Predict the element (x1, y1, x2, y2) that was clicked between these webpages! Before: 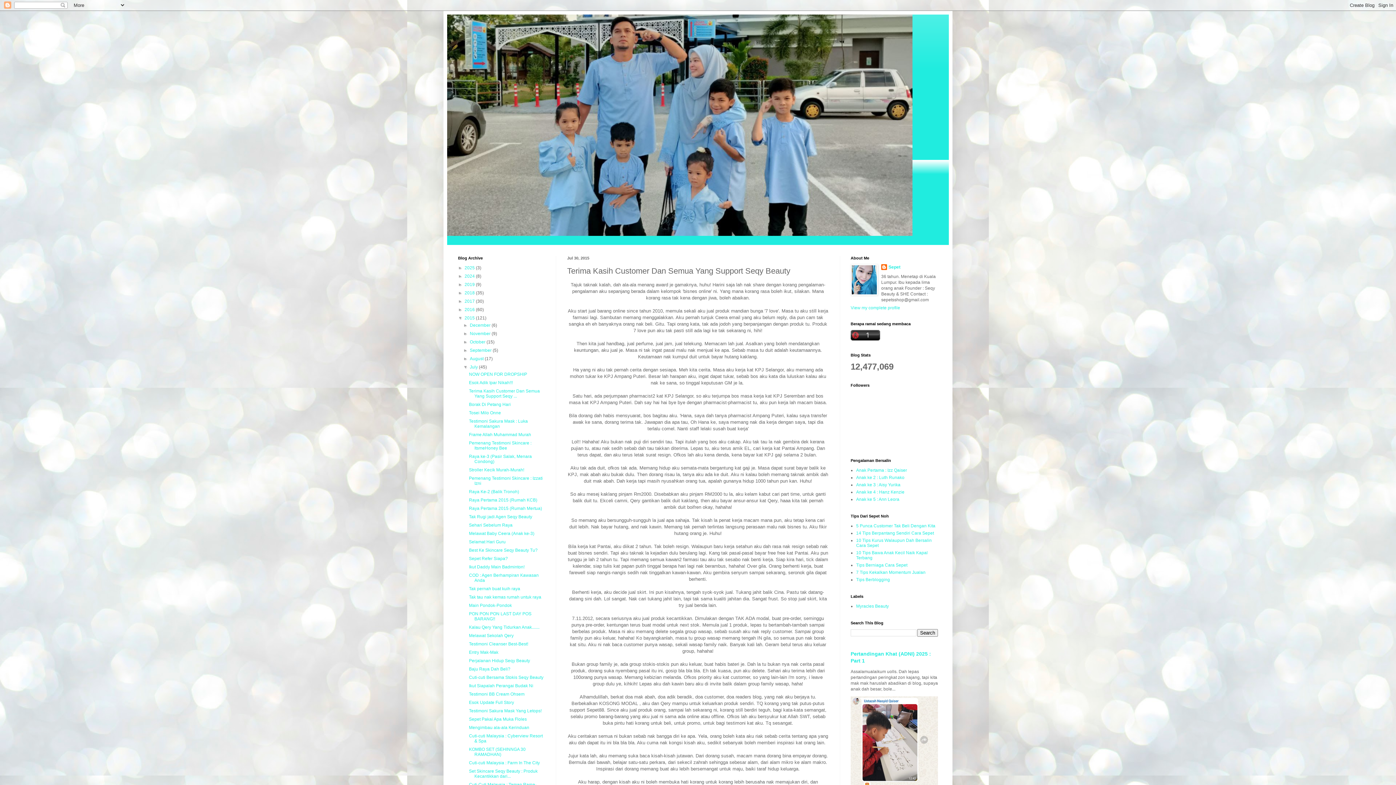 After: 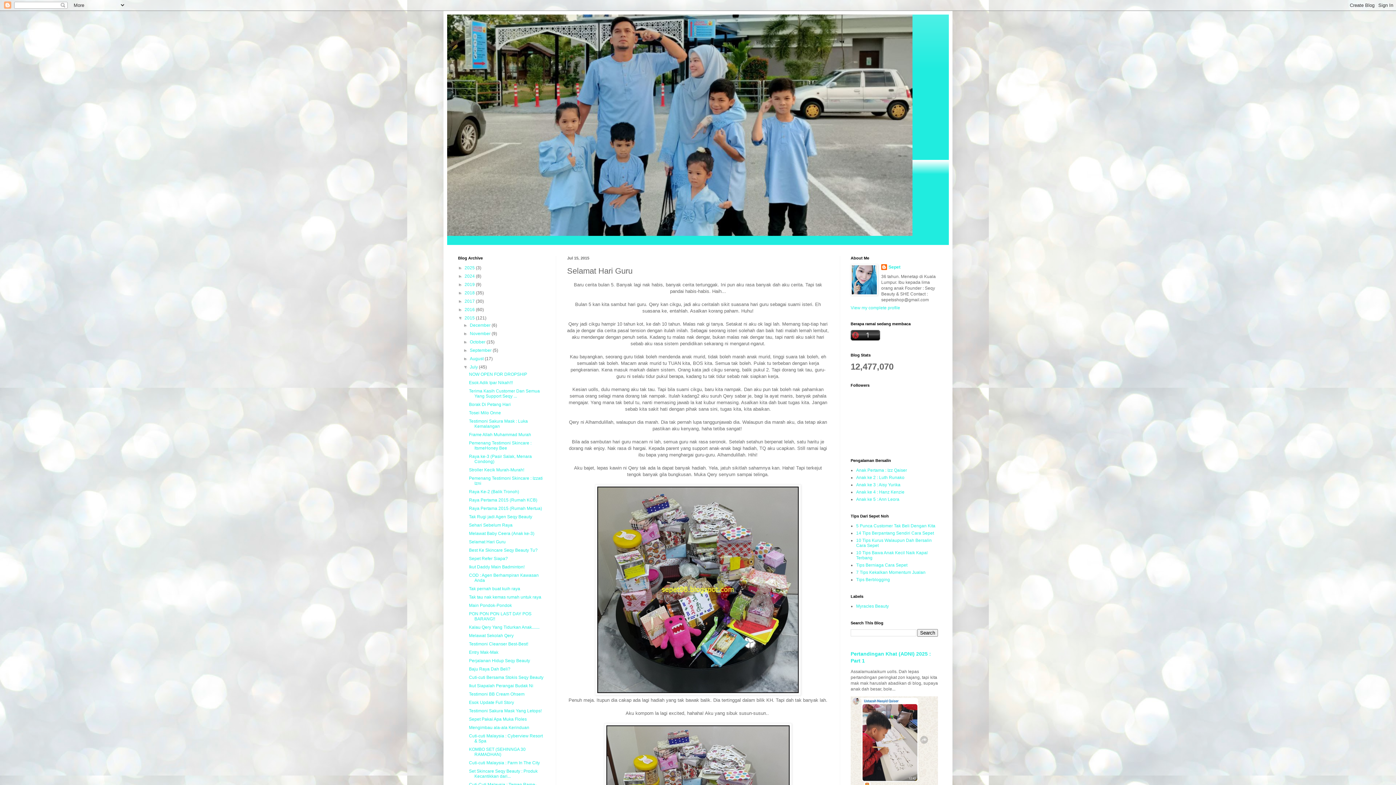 Action: label: Selamat Hari Guru bbox: (469, 539, 505, 544)